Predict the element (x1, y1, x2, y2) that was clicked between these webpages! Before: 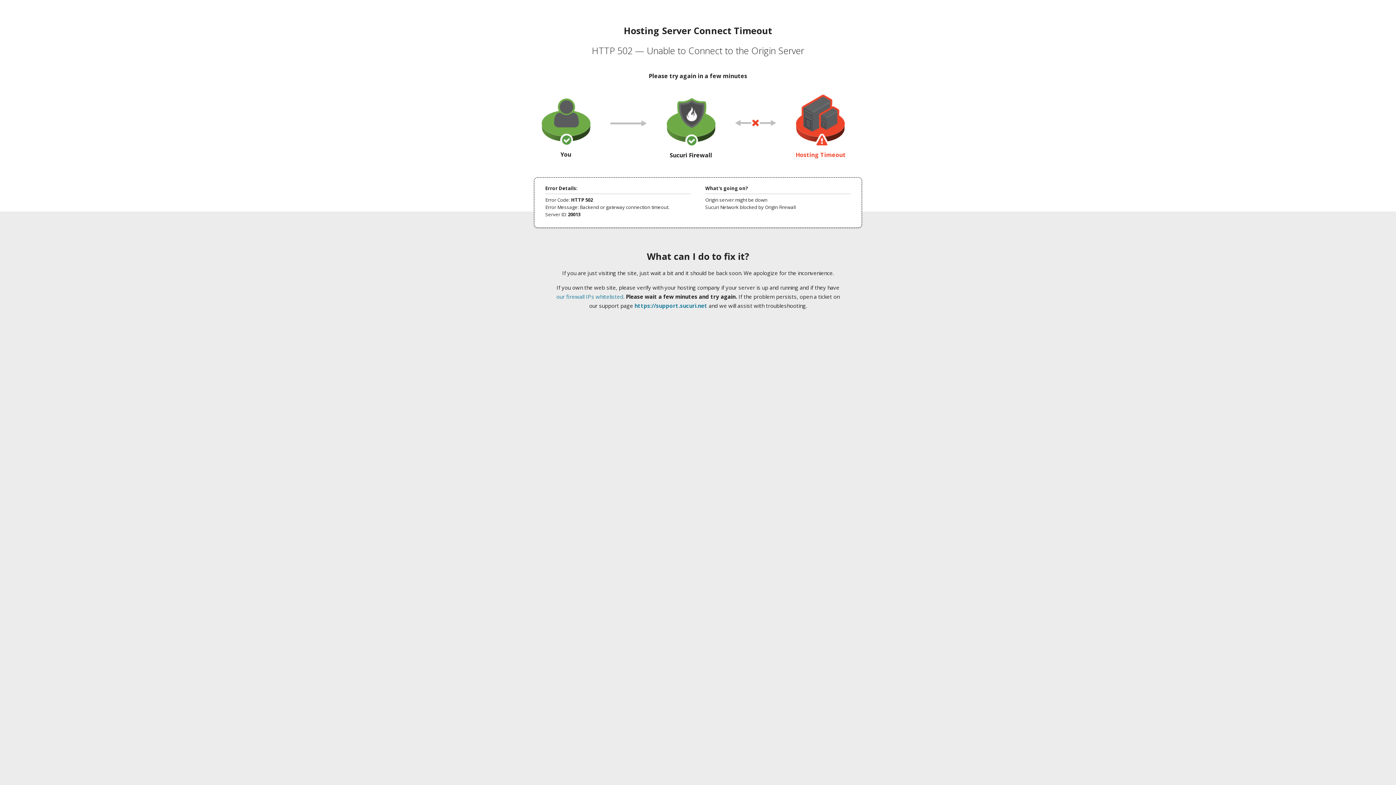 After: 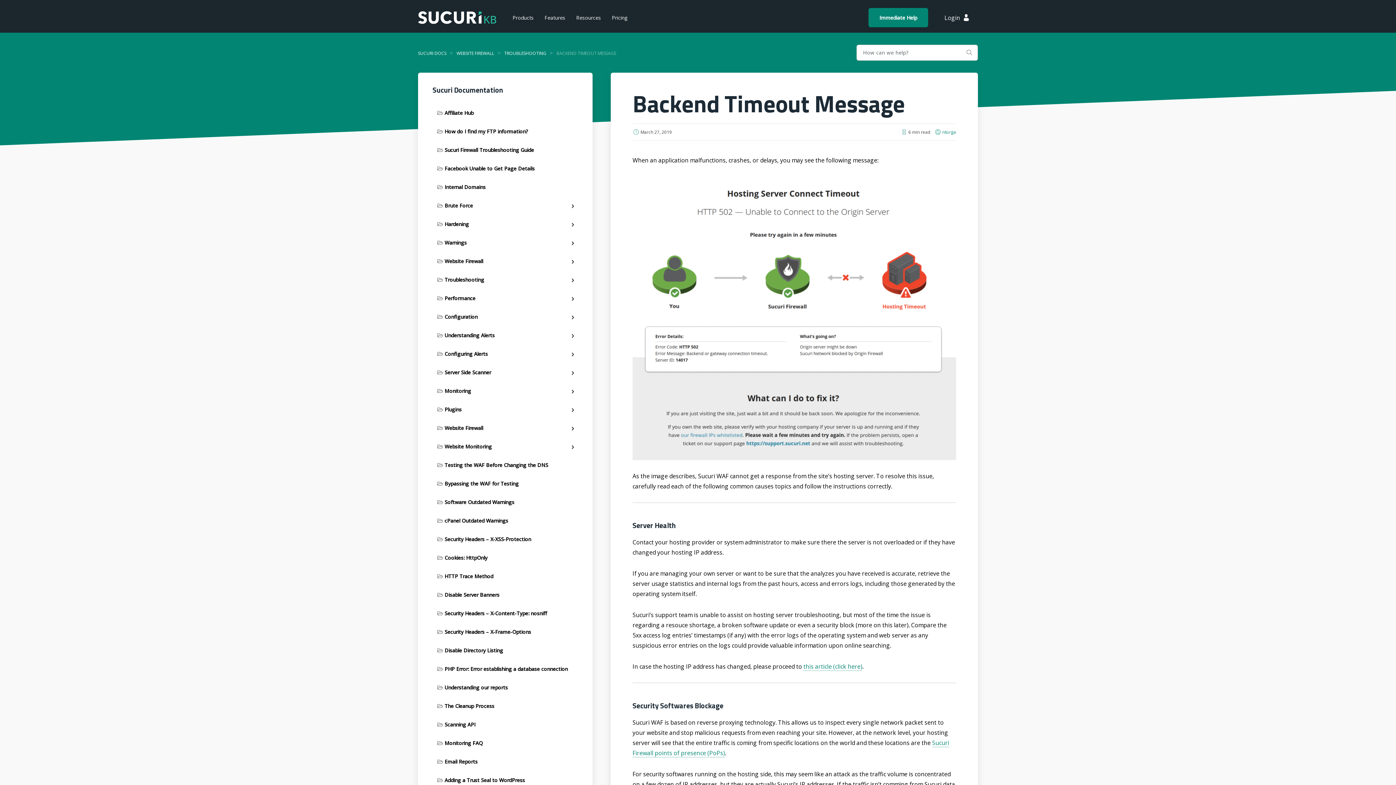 Action: bbox: (556, 293, 623, 300) label: our firewall IPs whitelisted